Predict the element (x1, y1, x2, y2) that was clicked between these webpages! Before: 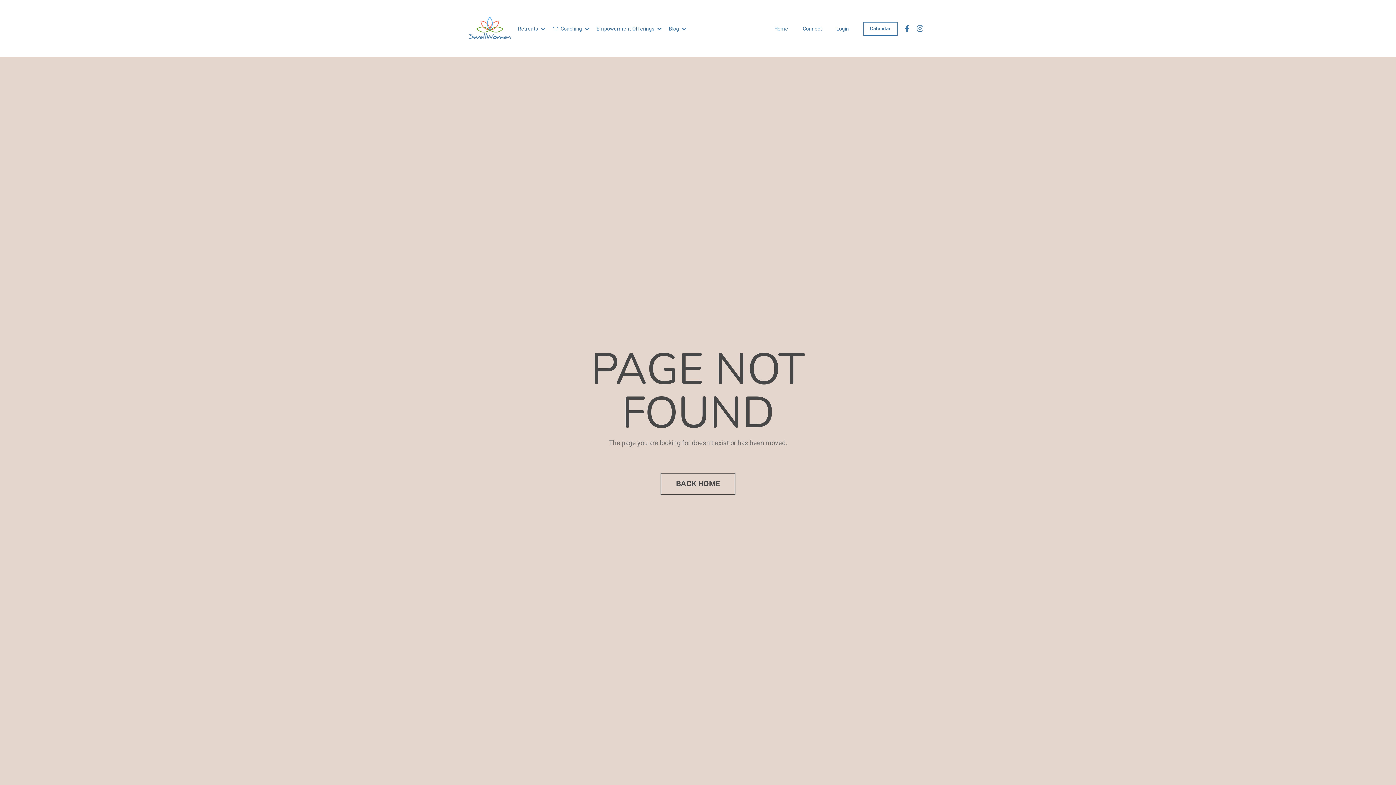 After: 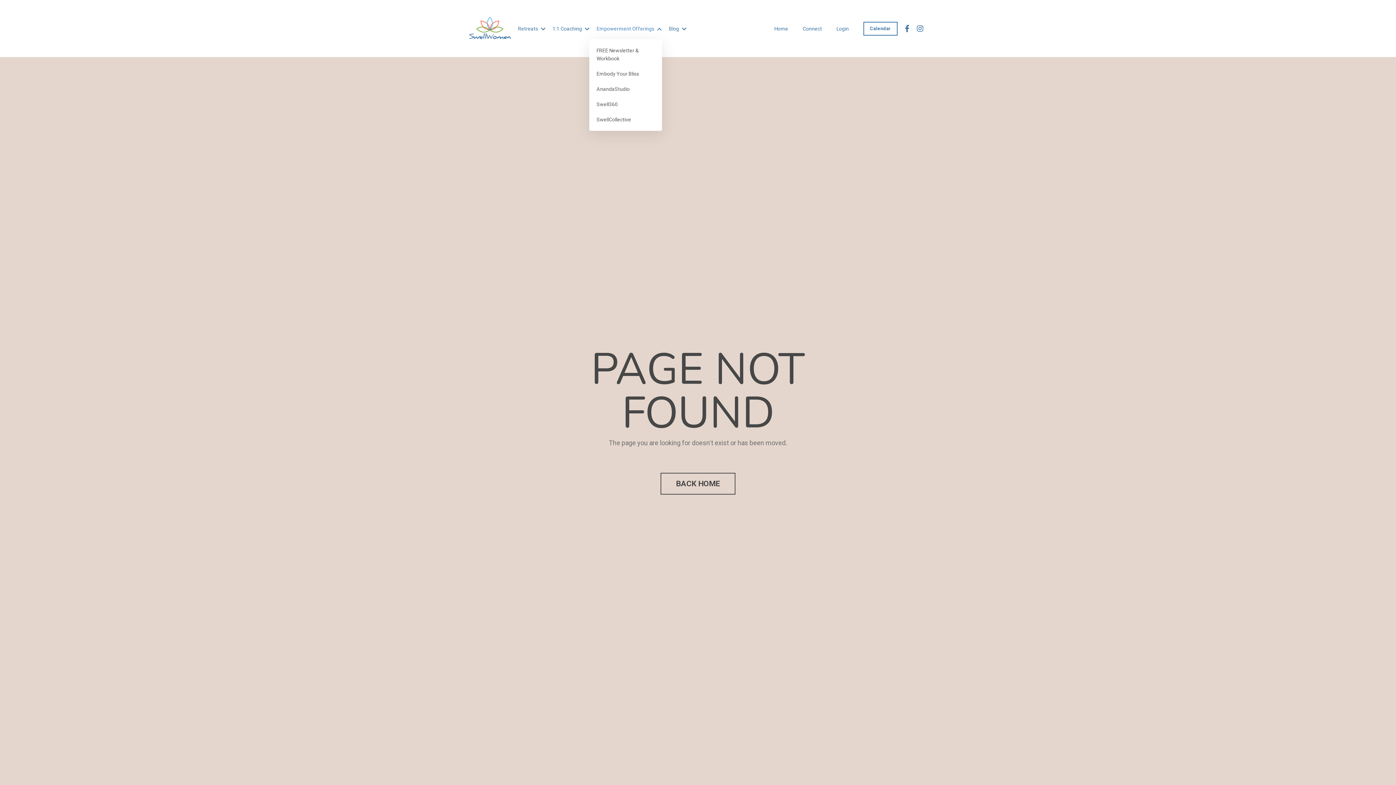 Action: bbox: (596, 24, 661, 32) label: Empowerment Offerings 